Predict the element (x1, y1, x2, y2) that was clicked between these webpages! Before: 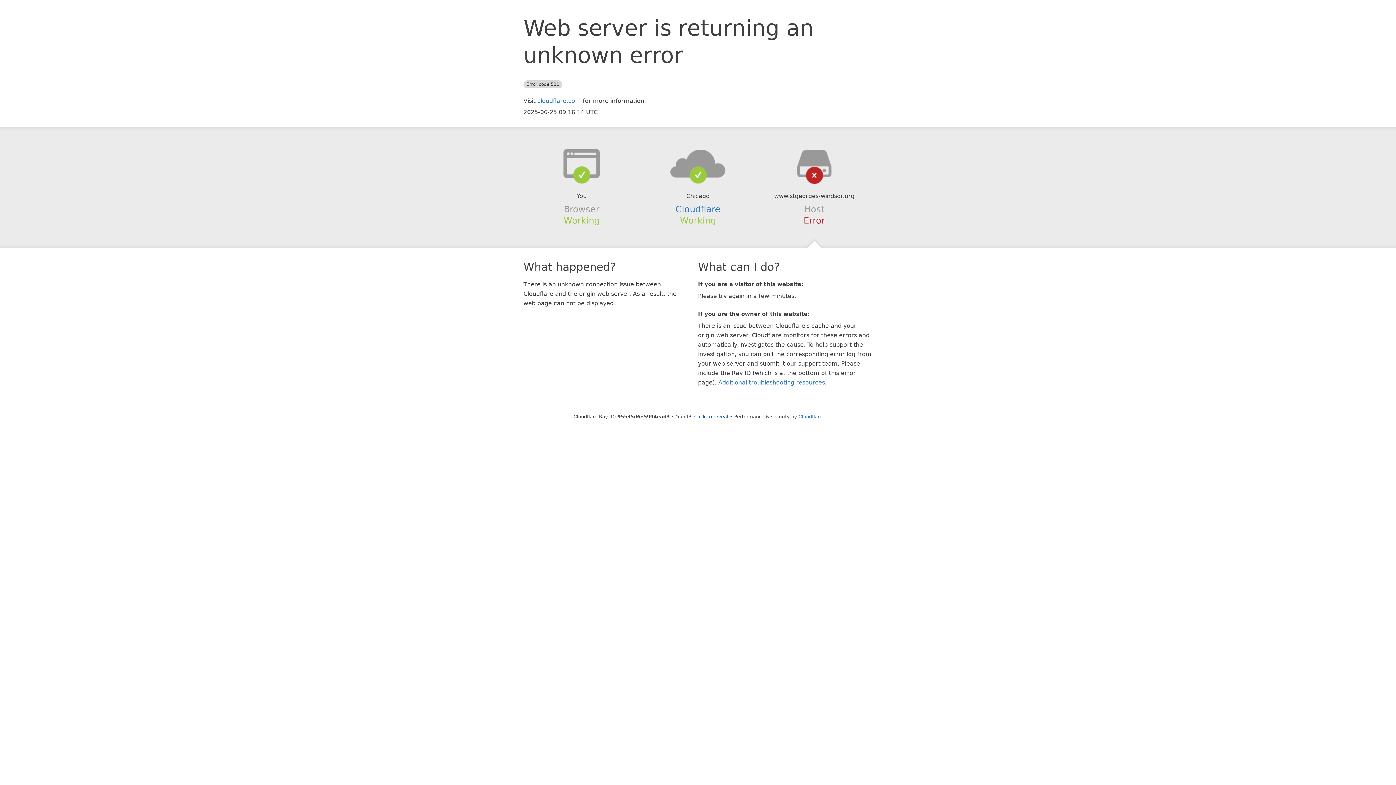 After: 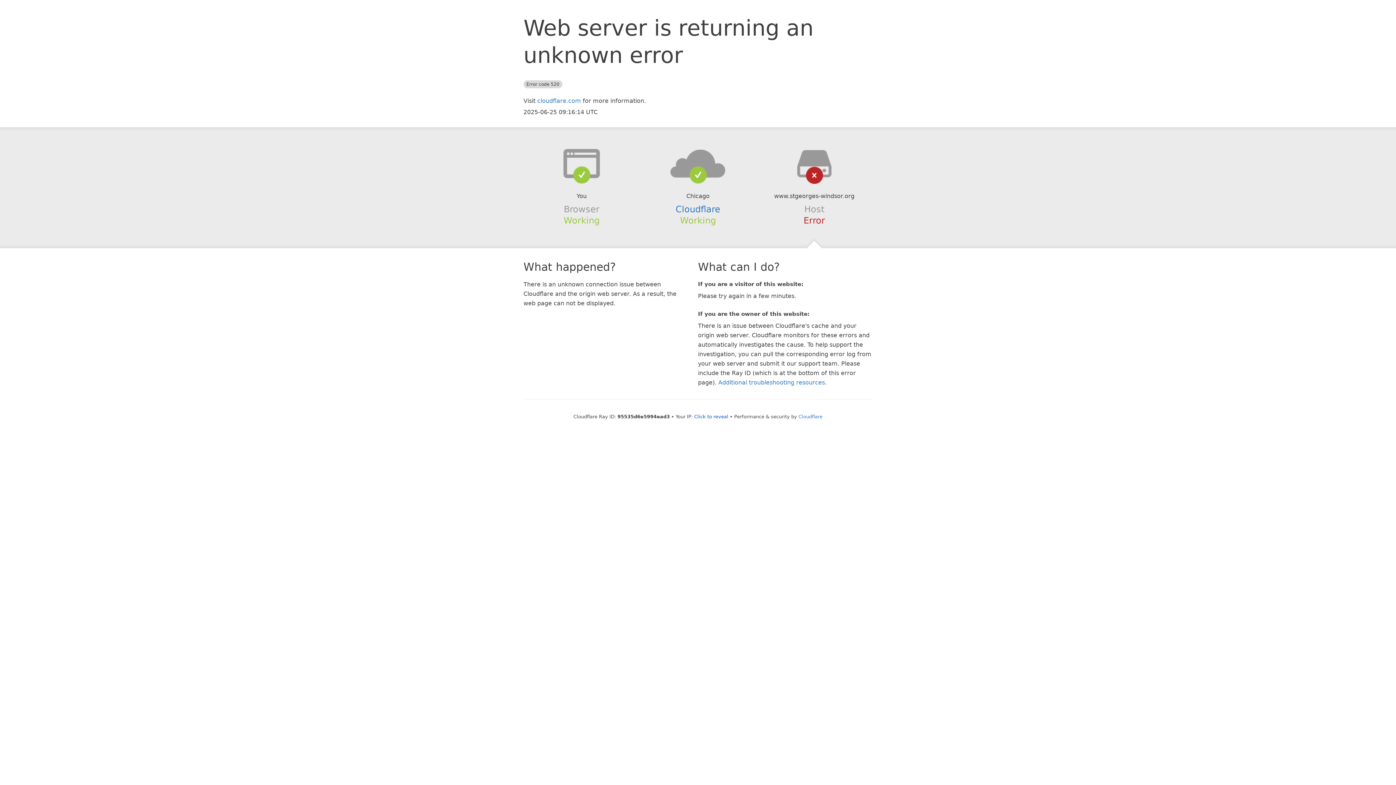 Action: bbox: (639, 148, 756, 178)